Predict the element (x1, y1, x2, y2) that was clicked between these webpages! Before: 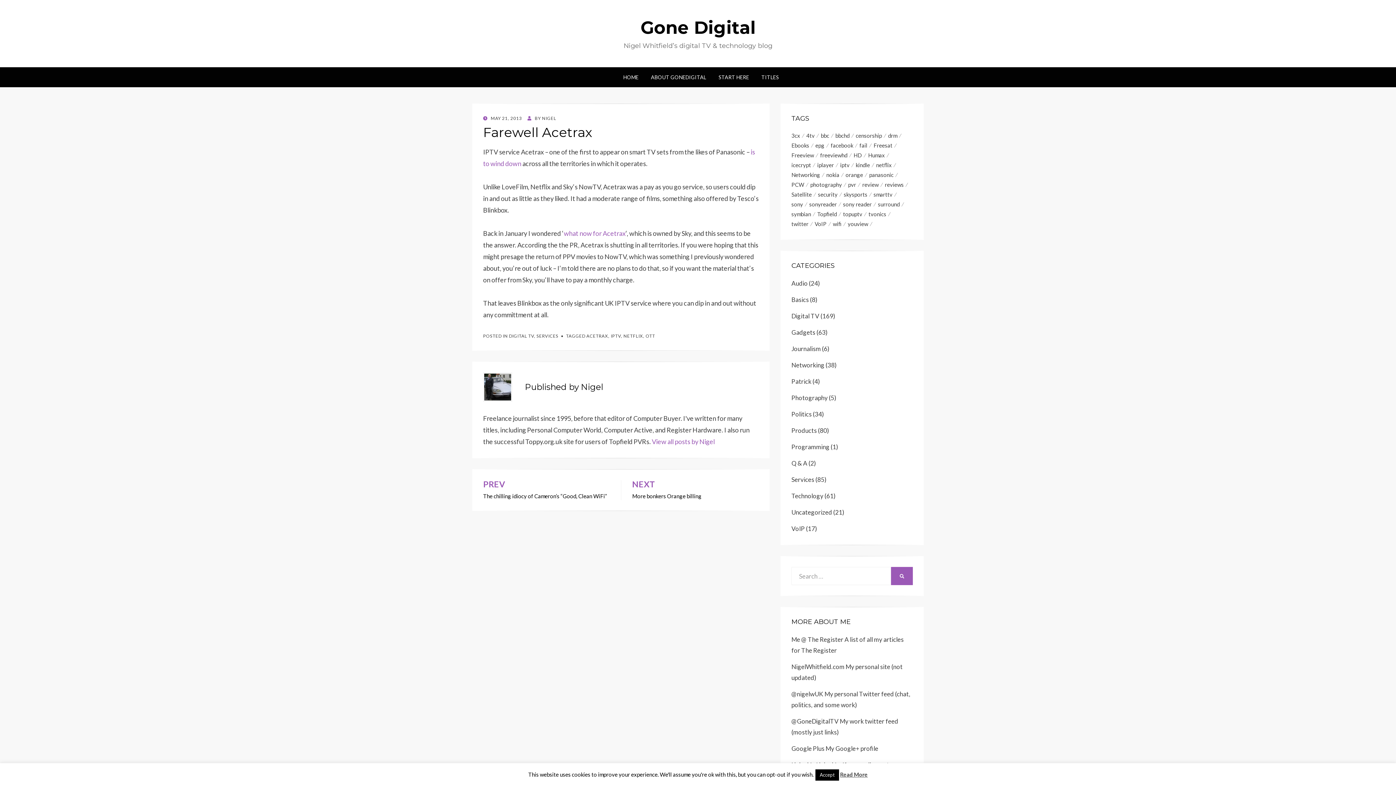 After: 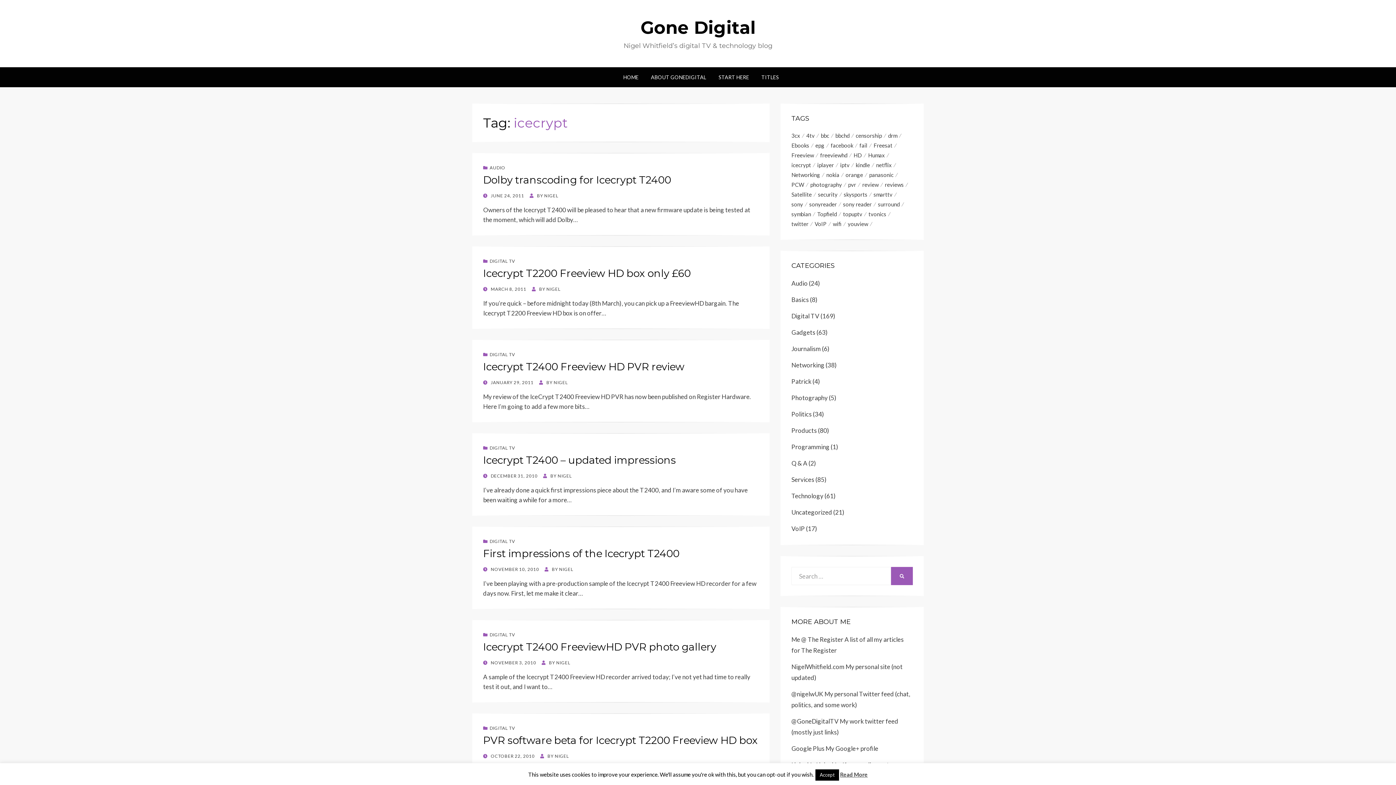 Action: label: icecrypt (12 items) bbox: (791, 160, 817, 170)